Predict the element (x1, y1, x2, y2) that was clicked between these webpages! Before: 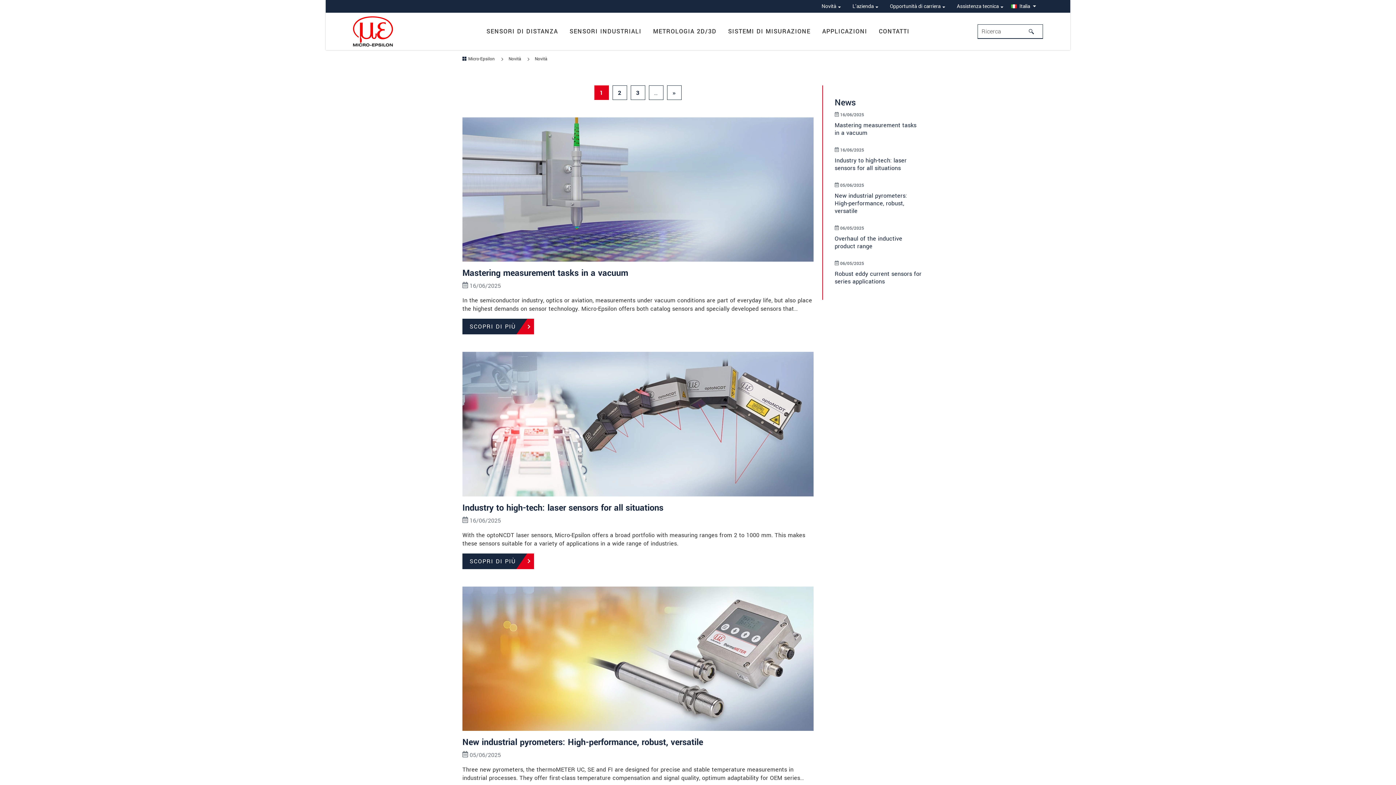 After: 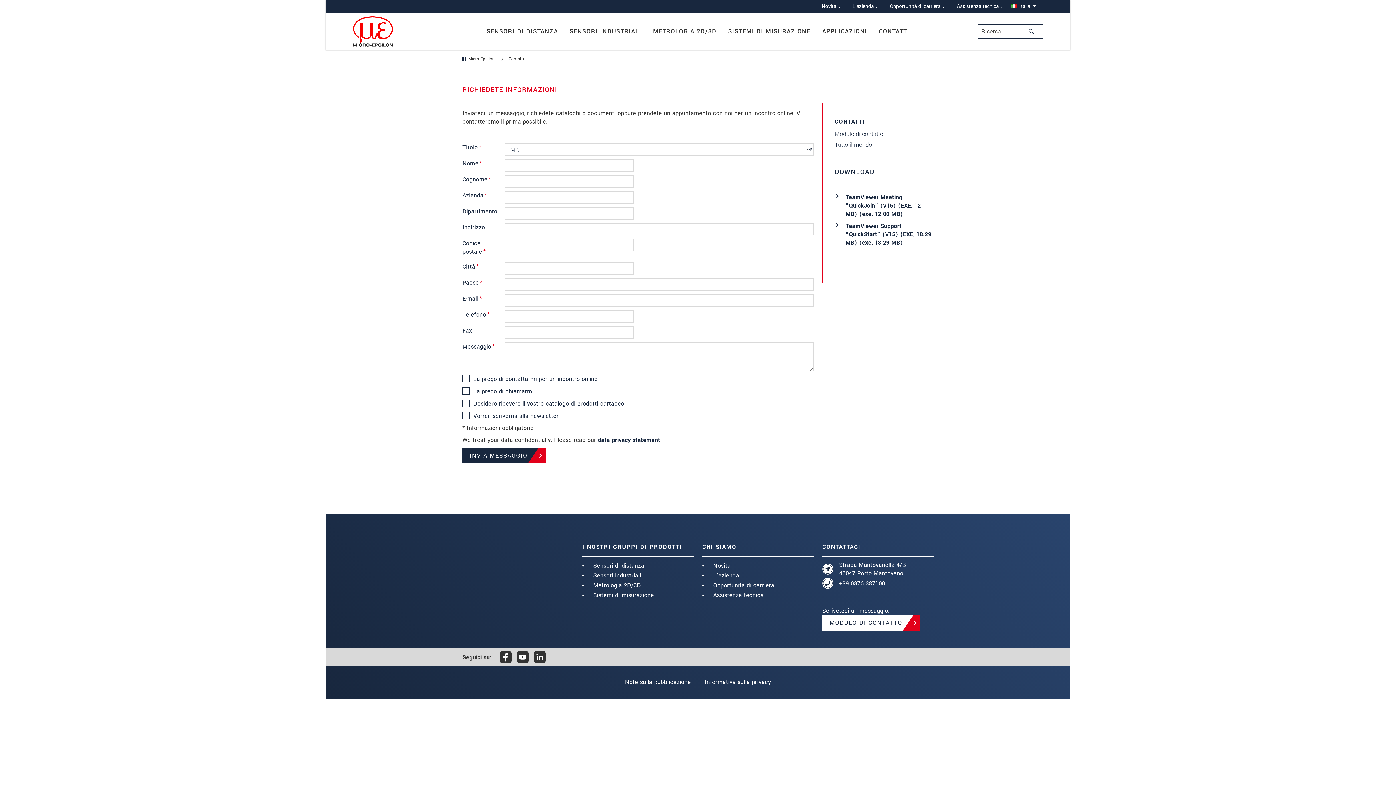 Action: label: CONTATTI bbox: (879, 23, 909, 39)